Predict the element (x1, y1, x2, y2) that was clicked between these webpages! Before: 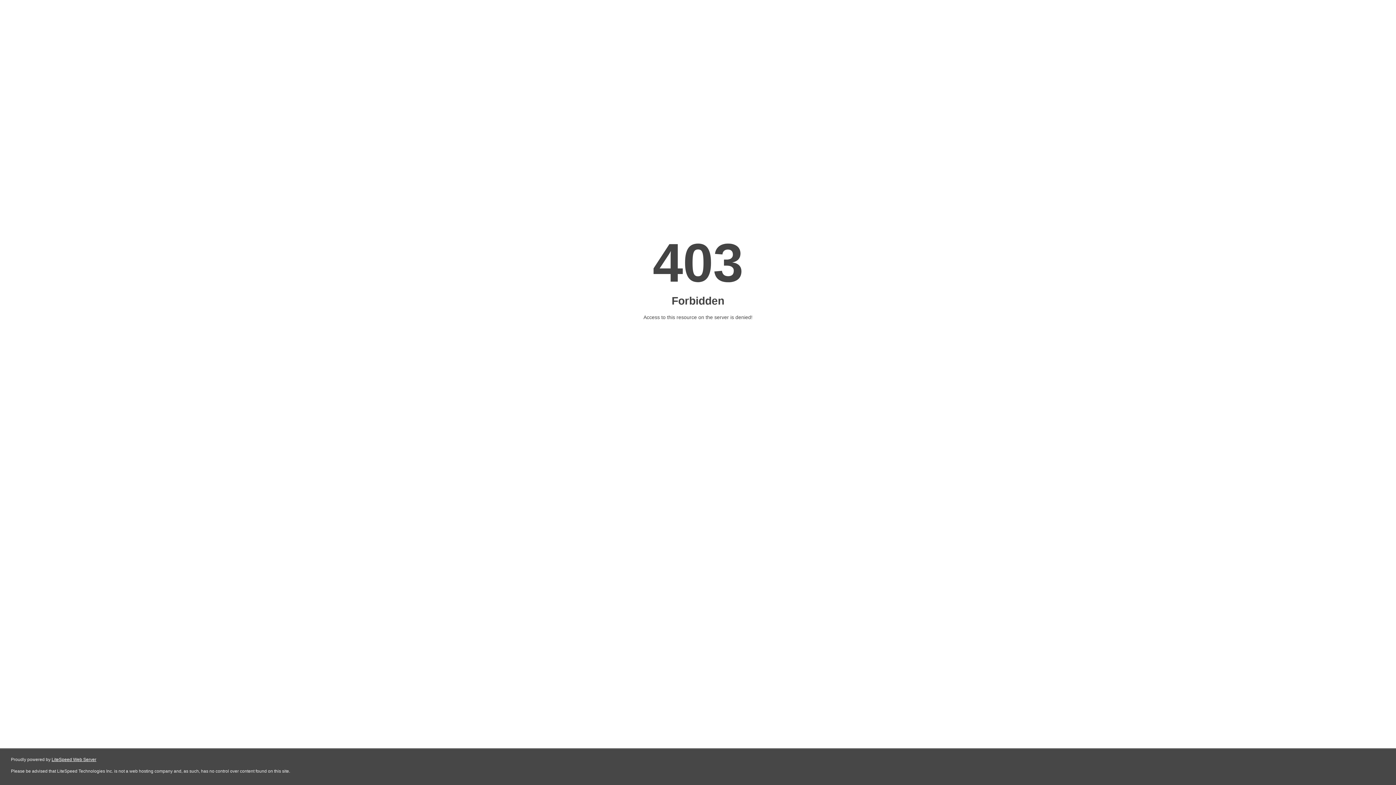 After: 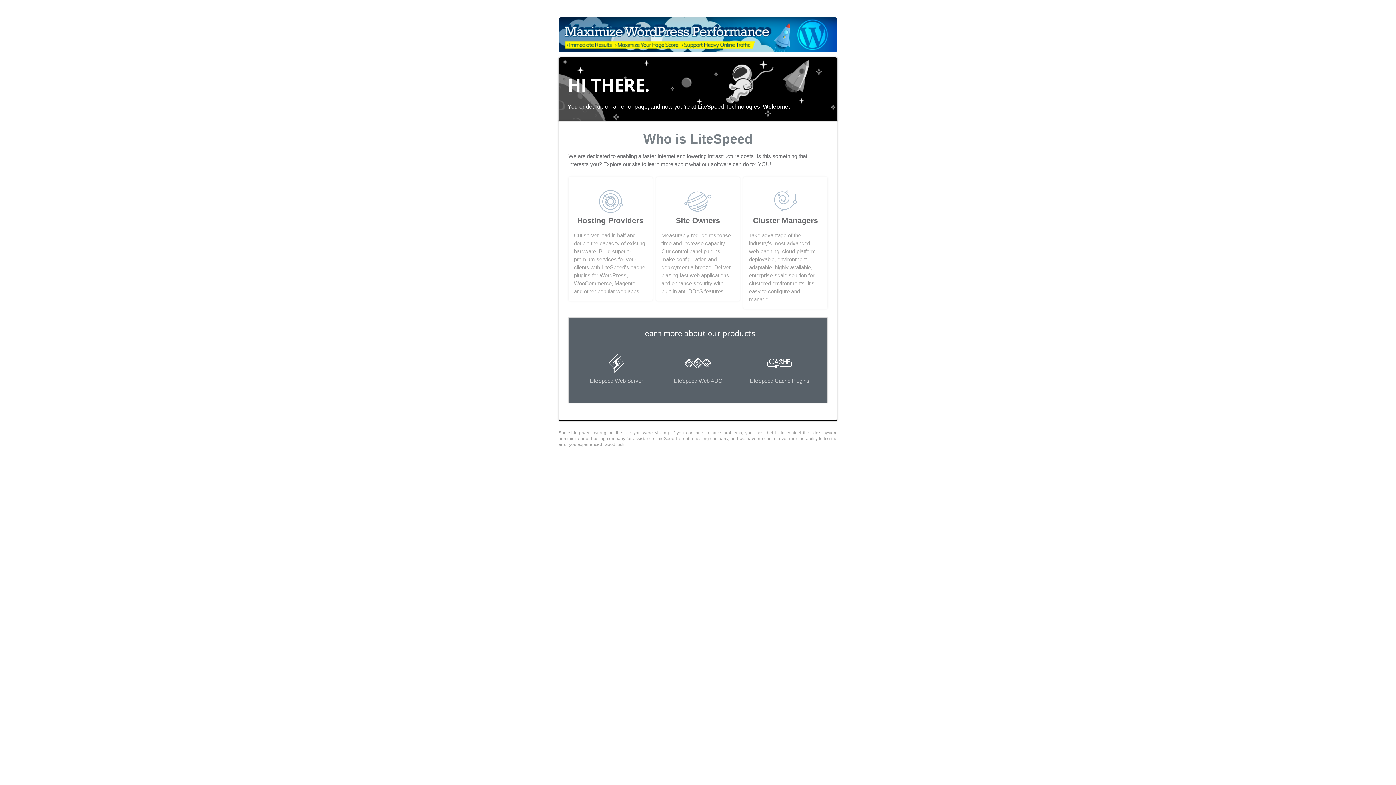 Action: bbox: (51, 757, 96, 762) label: LiteSpeed Web Server